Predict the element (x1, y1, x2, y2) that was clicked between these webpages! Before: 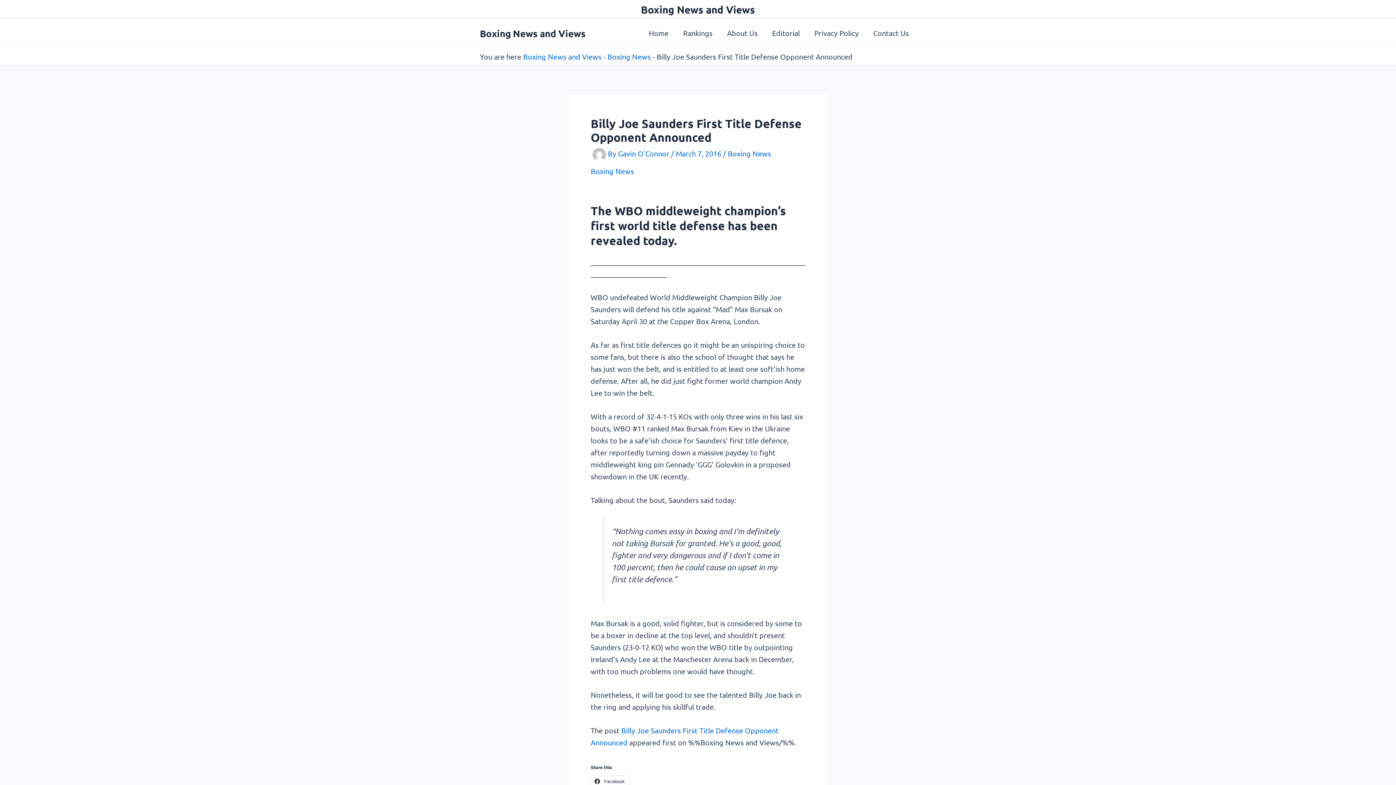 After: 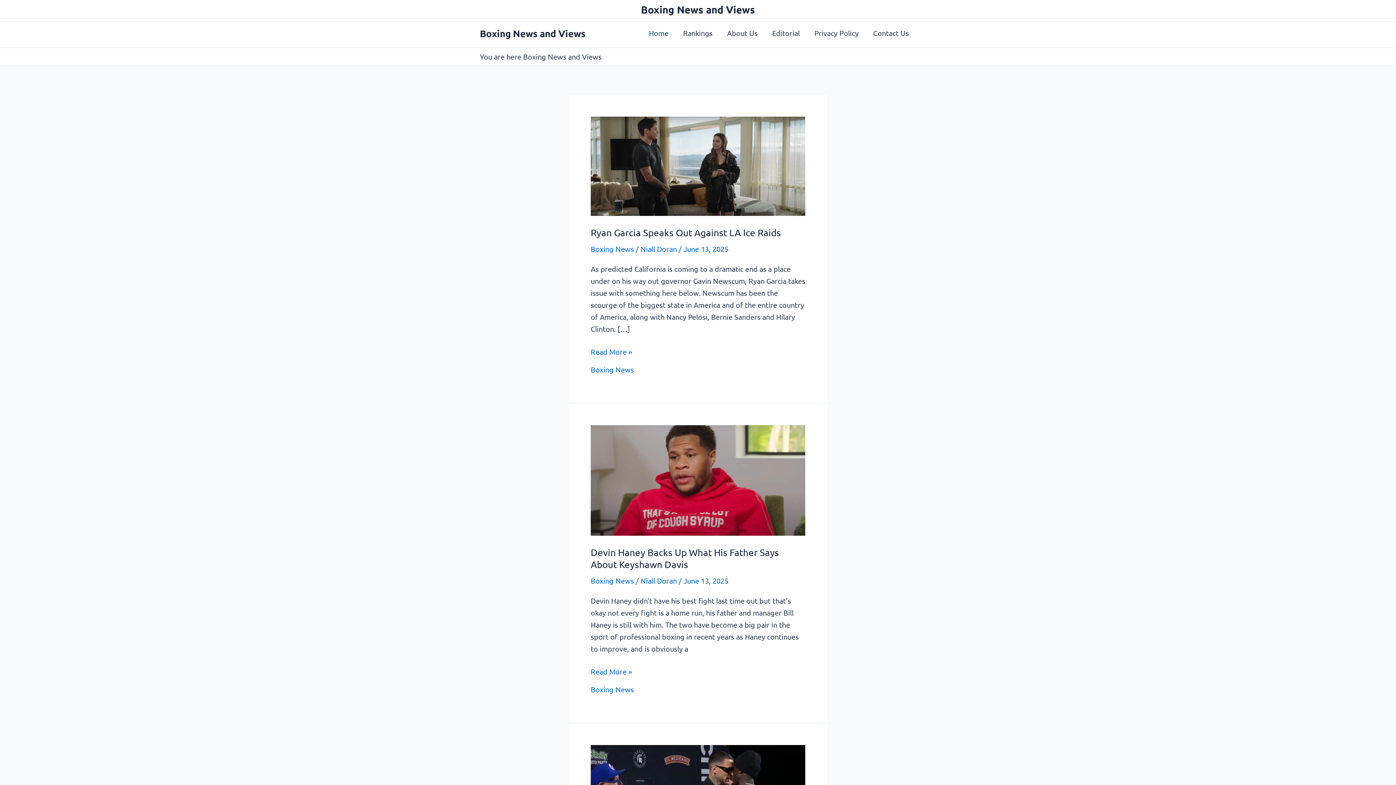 Action: bbox: (641, 18, 676, 47) label: Home